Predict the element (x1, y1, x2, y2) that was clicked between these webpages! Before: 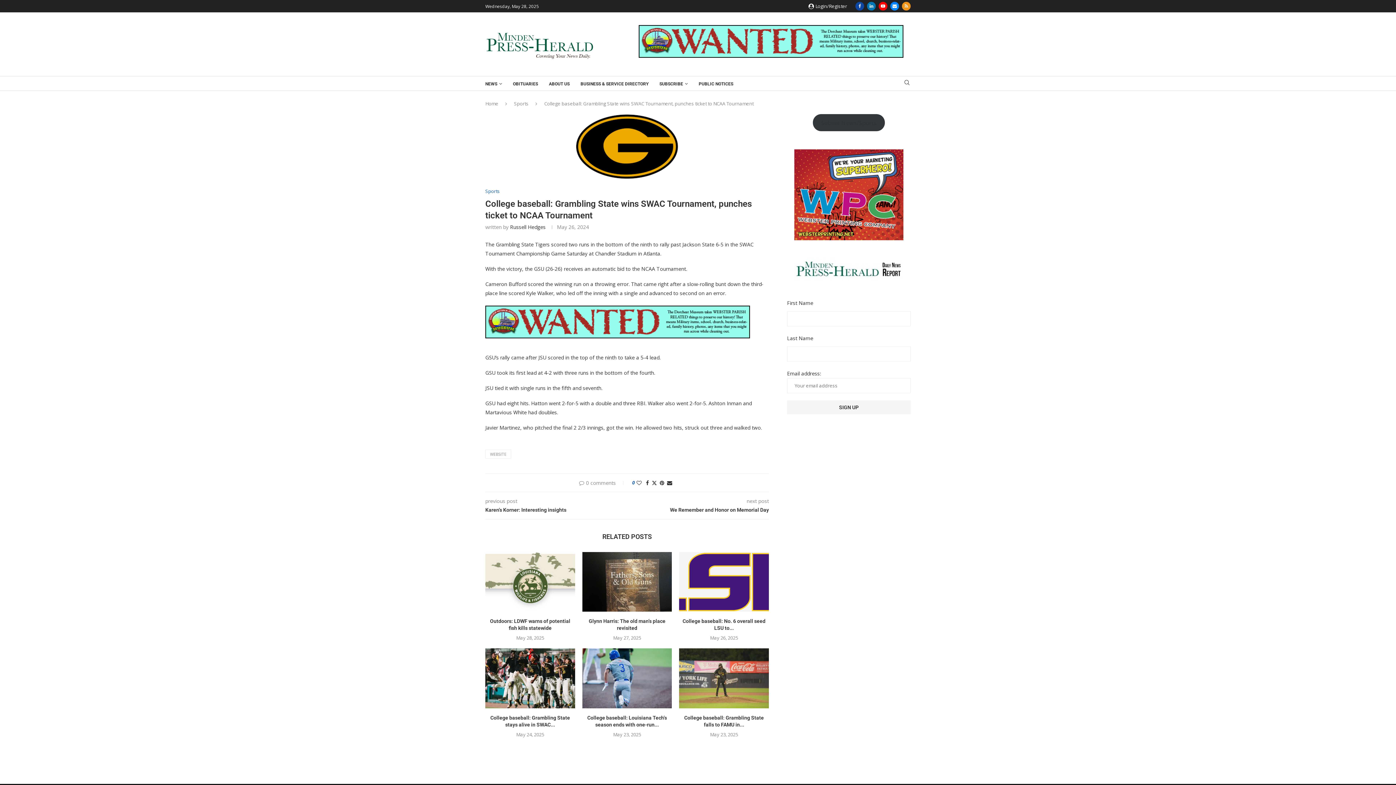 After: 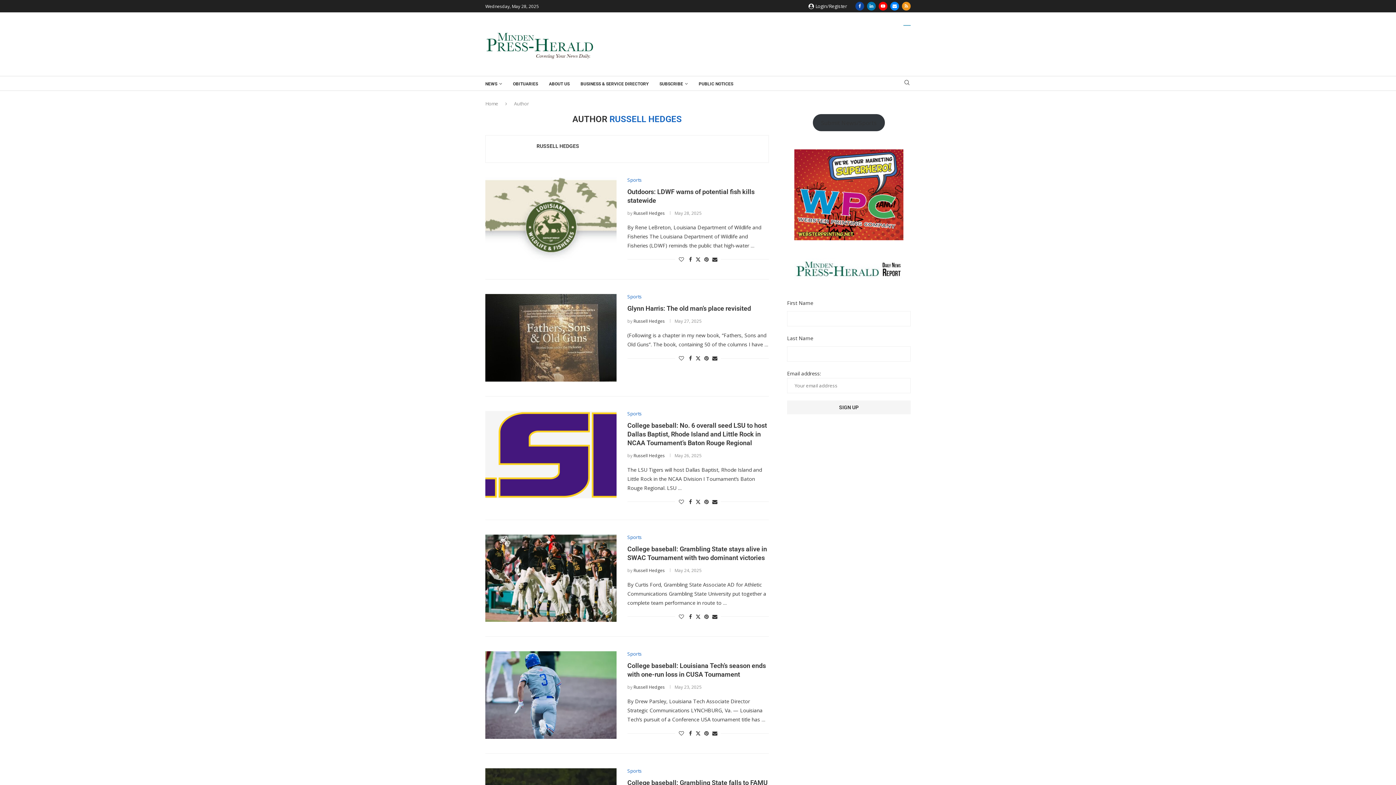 Action: label: Russell Hedges bbox: (510, 223, 545, 230)